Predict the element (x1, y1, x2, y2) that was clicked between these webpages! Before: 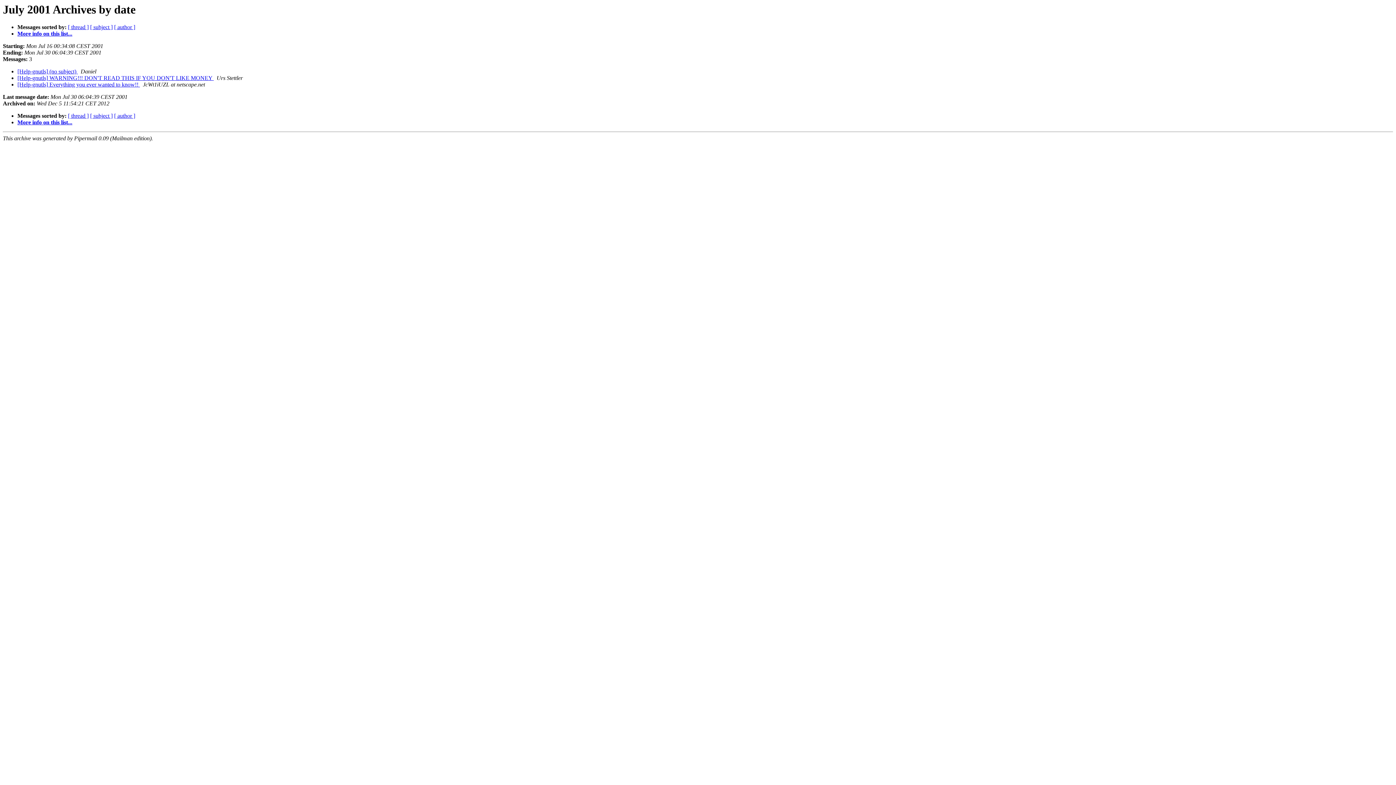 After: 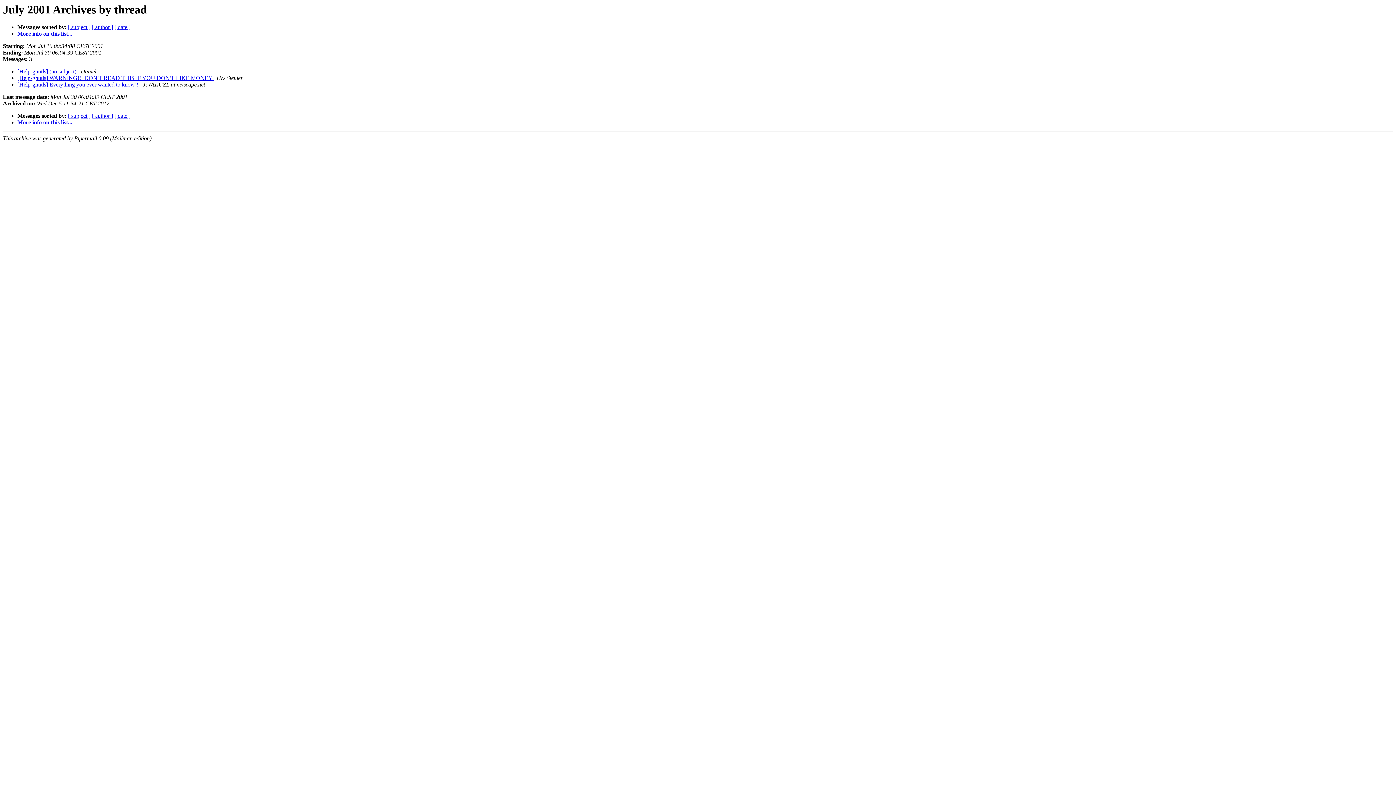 Action: label: [ thread ] bbox: (68, 112, 88, 119)